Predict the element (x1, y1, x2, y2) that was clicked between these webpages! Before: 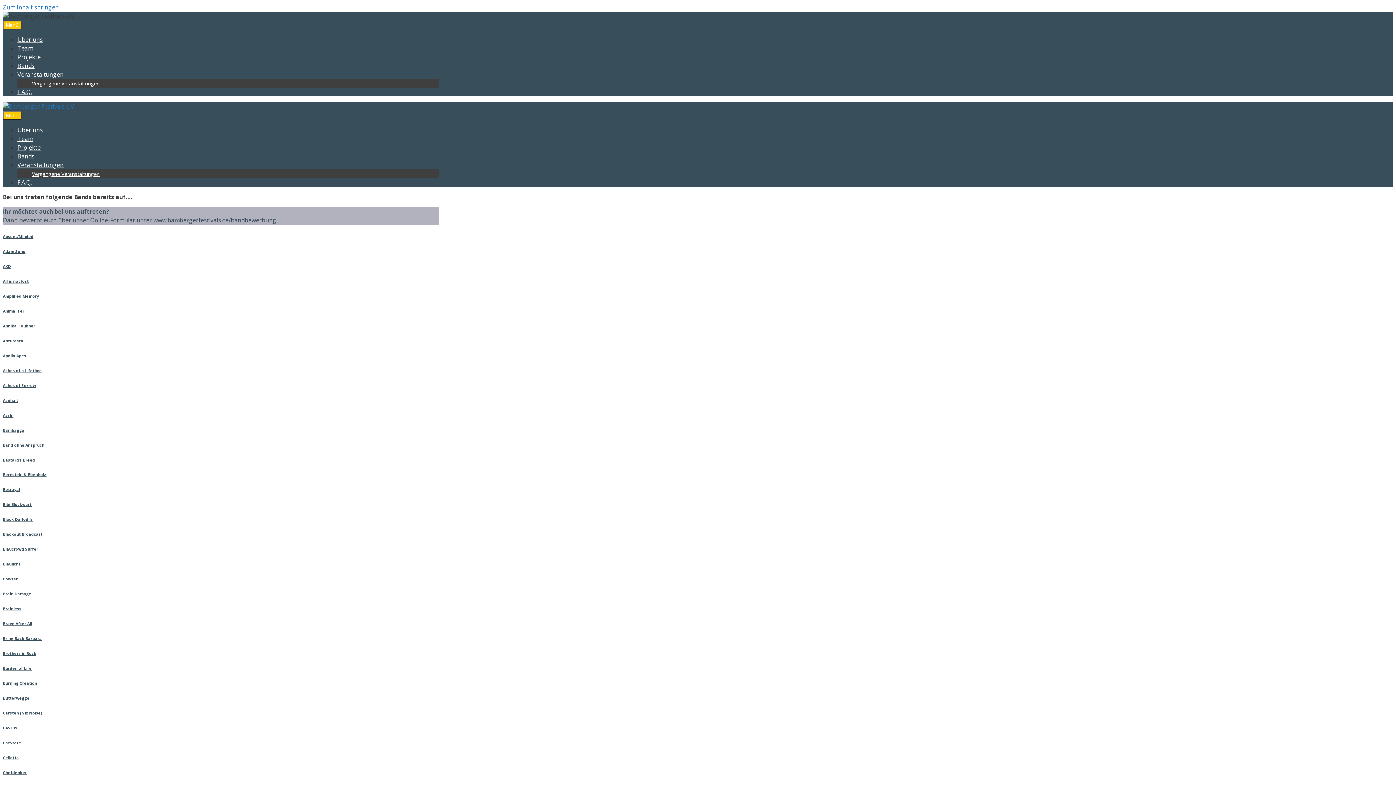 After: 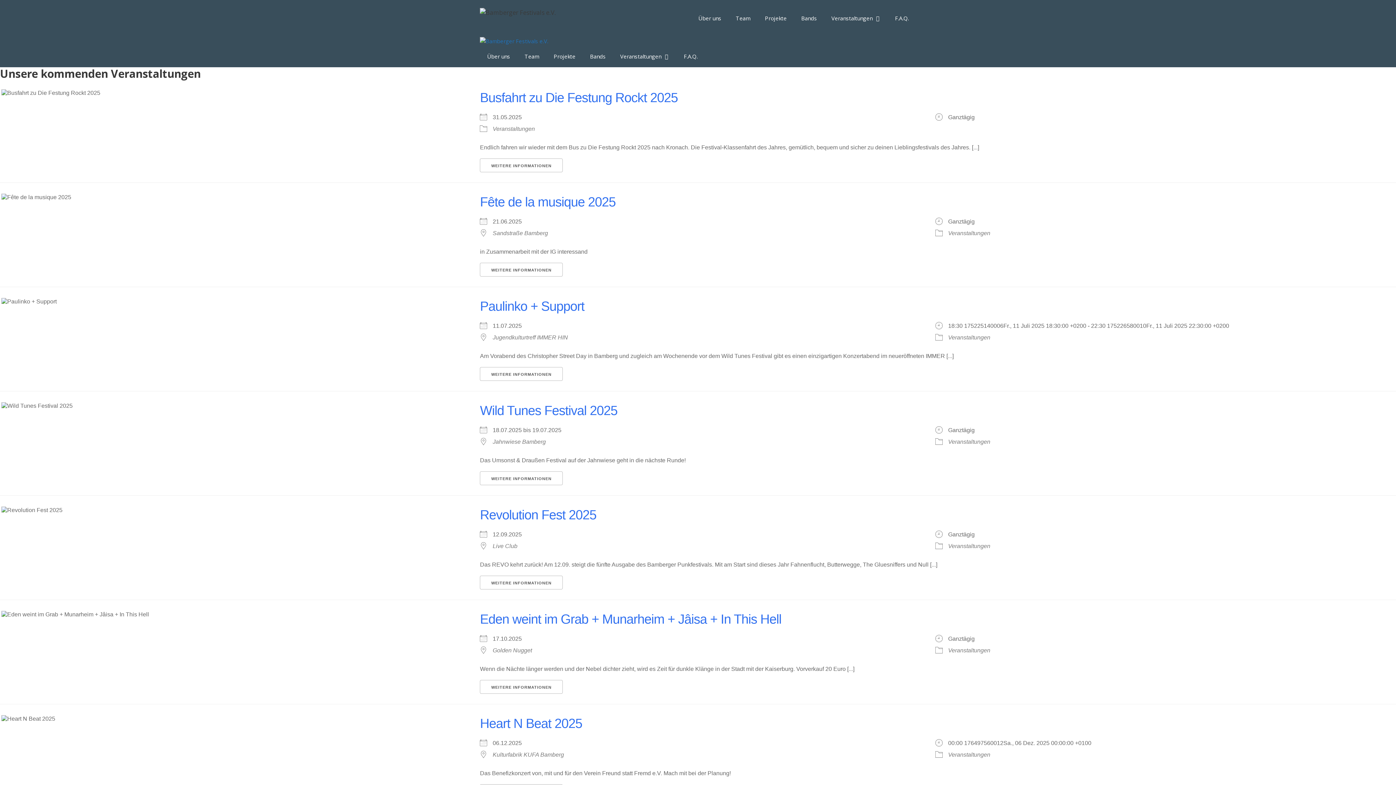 Action: bbox: (17, 70, 63, 78) label: Veranstaltungen